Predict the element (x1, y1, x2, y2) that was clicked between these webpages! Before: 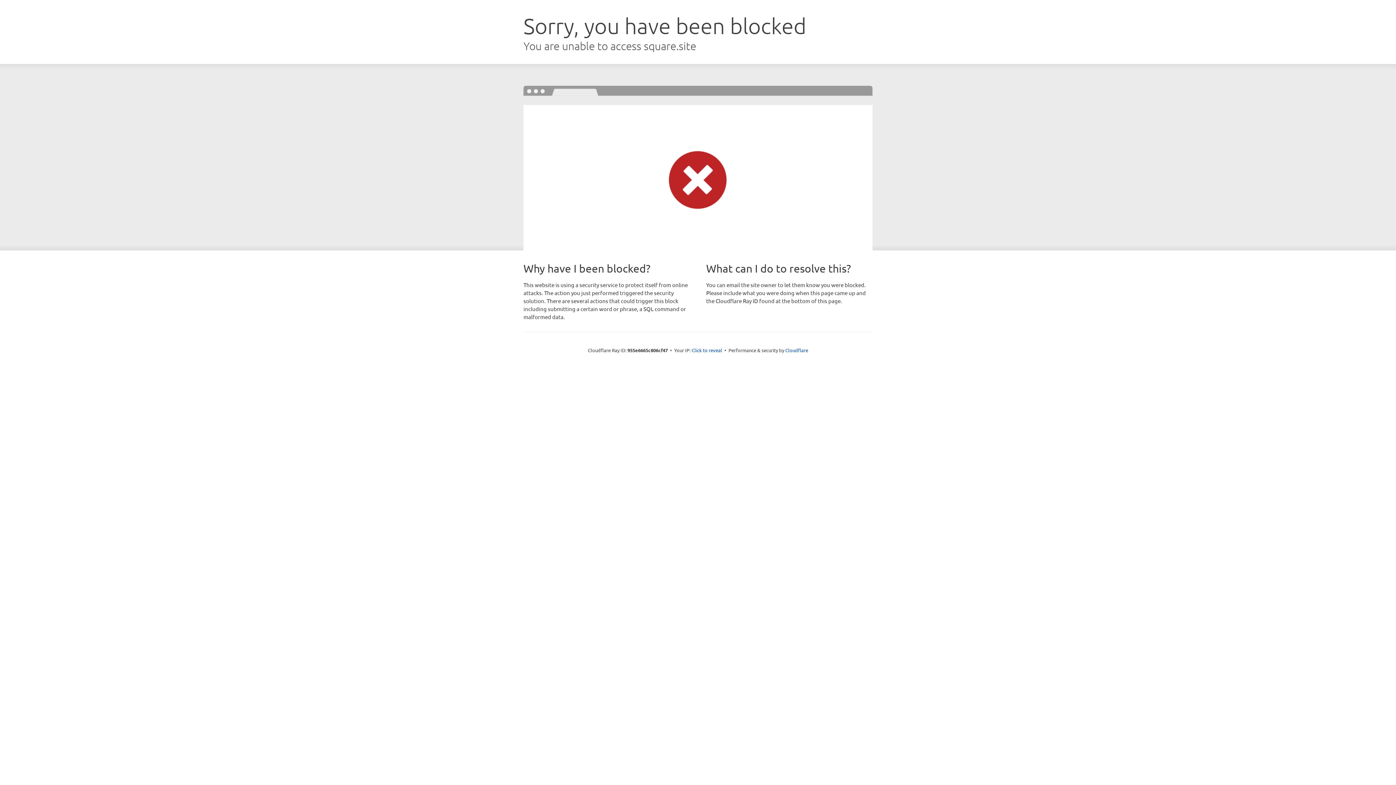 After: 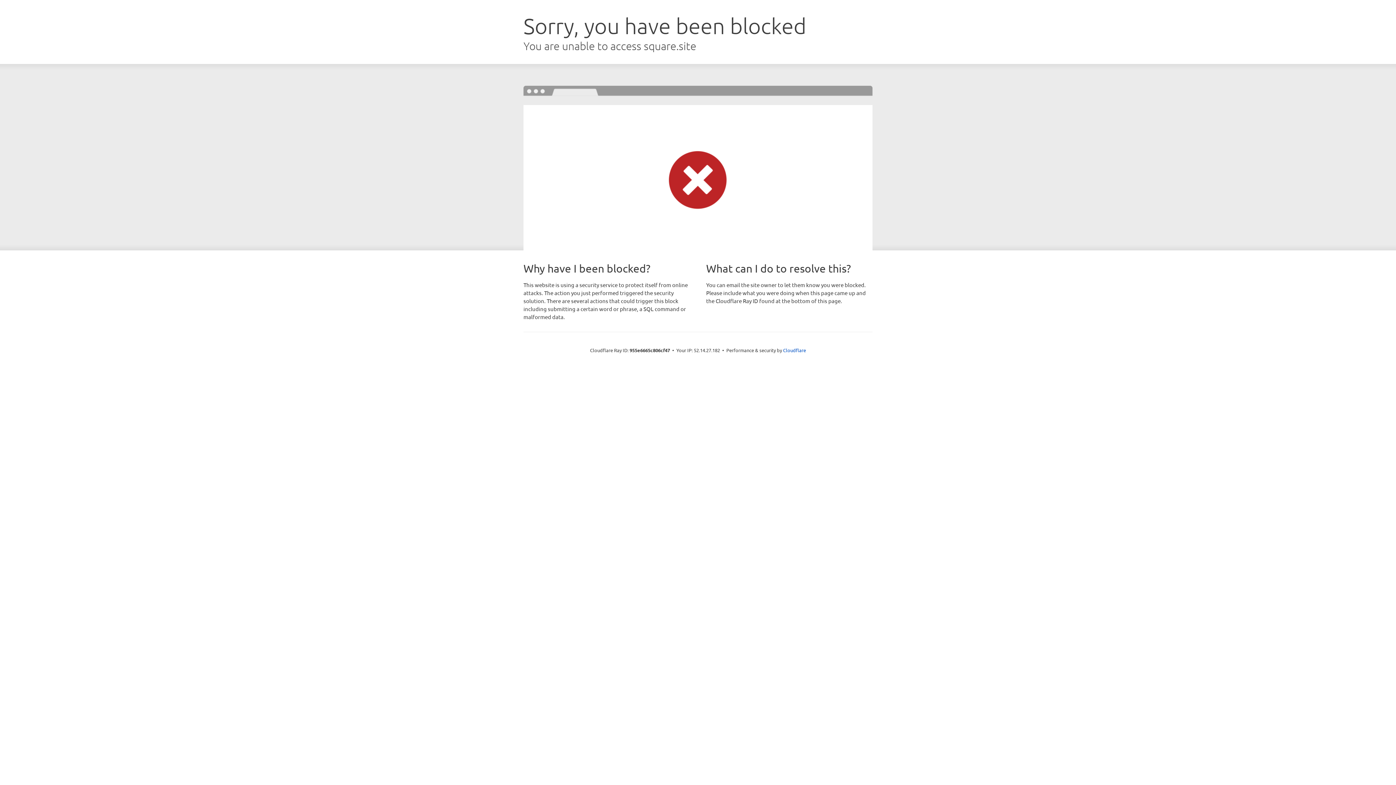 Action: bbox: (691, 346, 722, 353) label: Click to reveal